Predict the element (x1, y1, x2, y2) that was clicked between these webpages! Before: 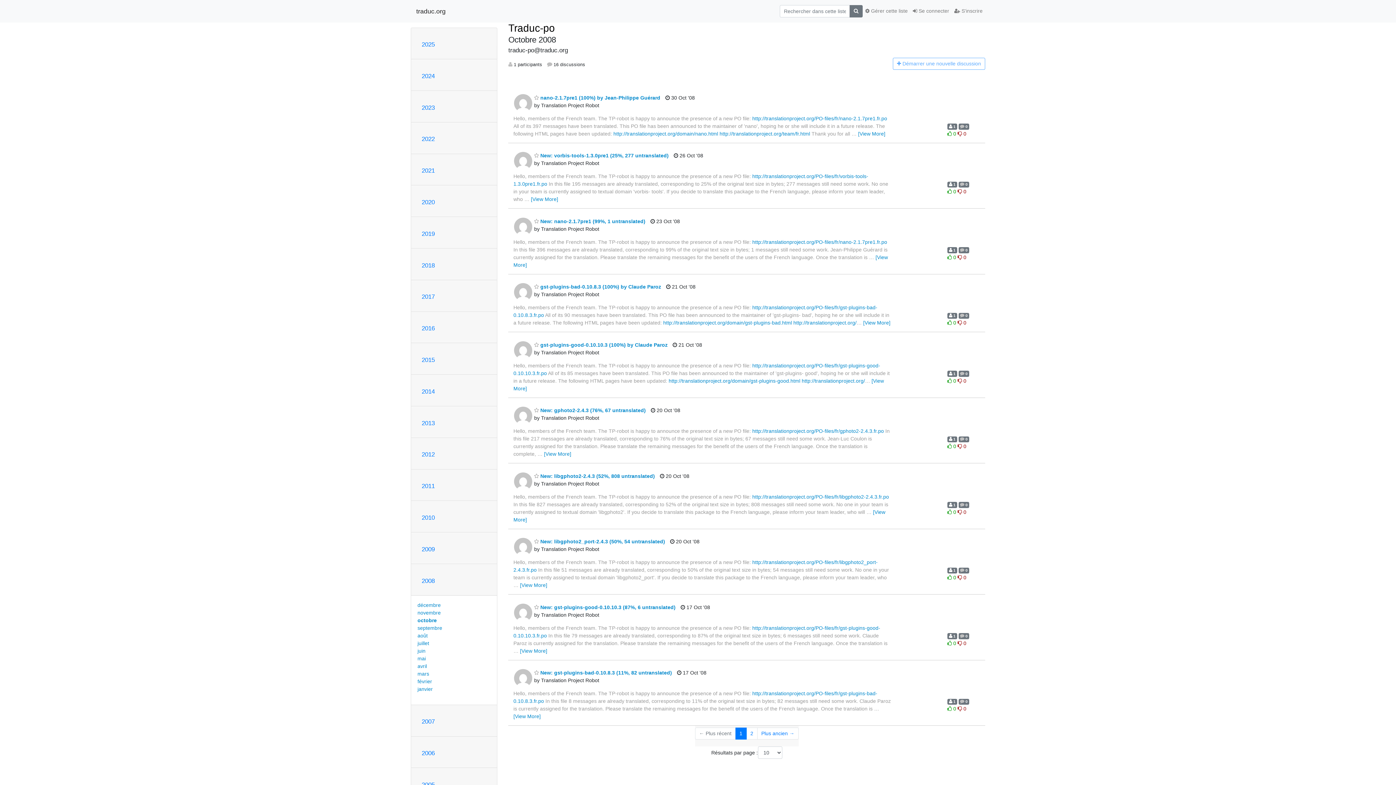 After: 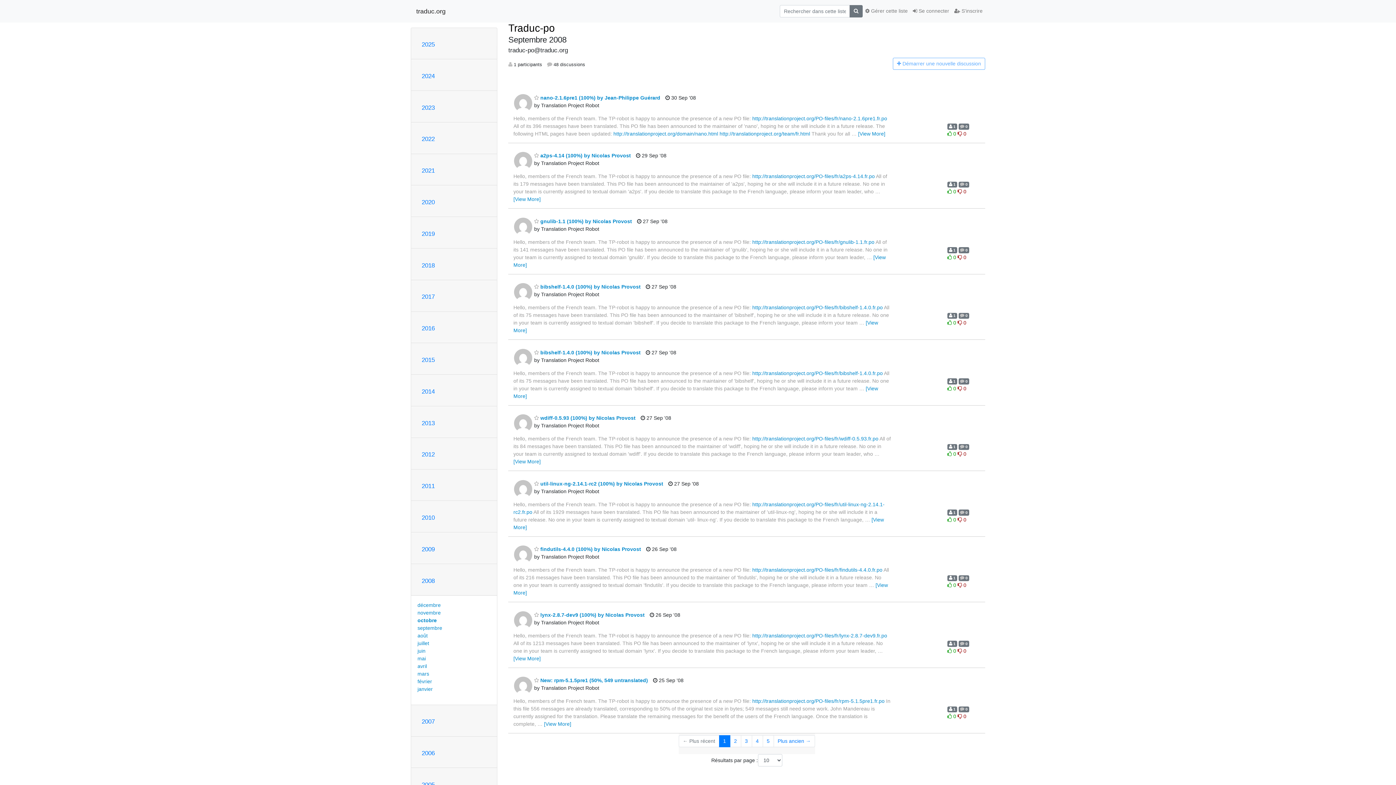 Action: label: septembre bbox: (417, 625, 442, 631)